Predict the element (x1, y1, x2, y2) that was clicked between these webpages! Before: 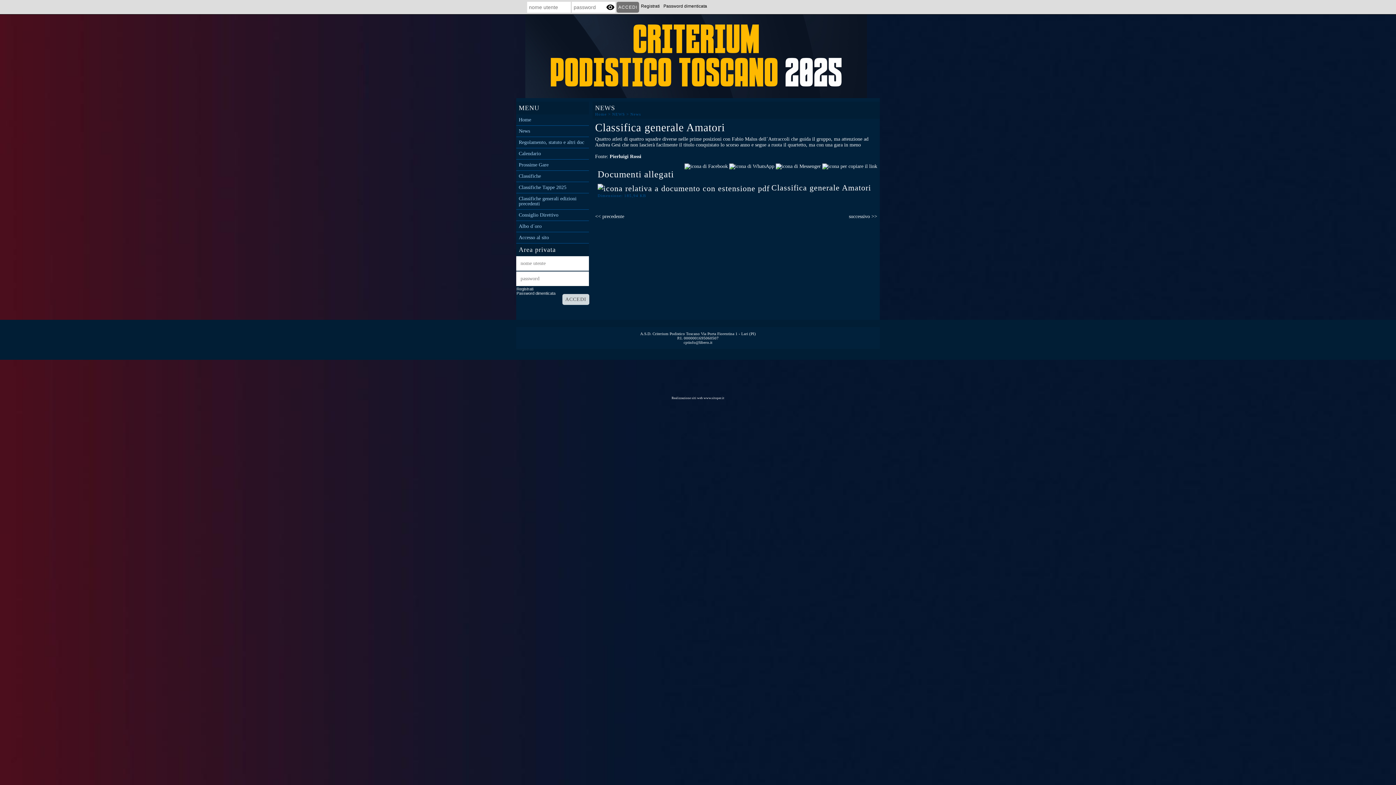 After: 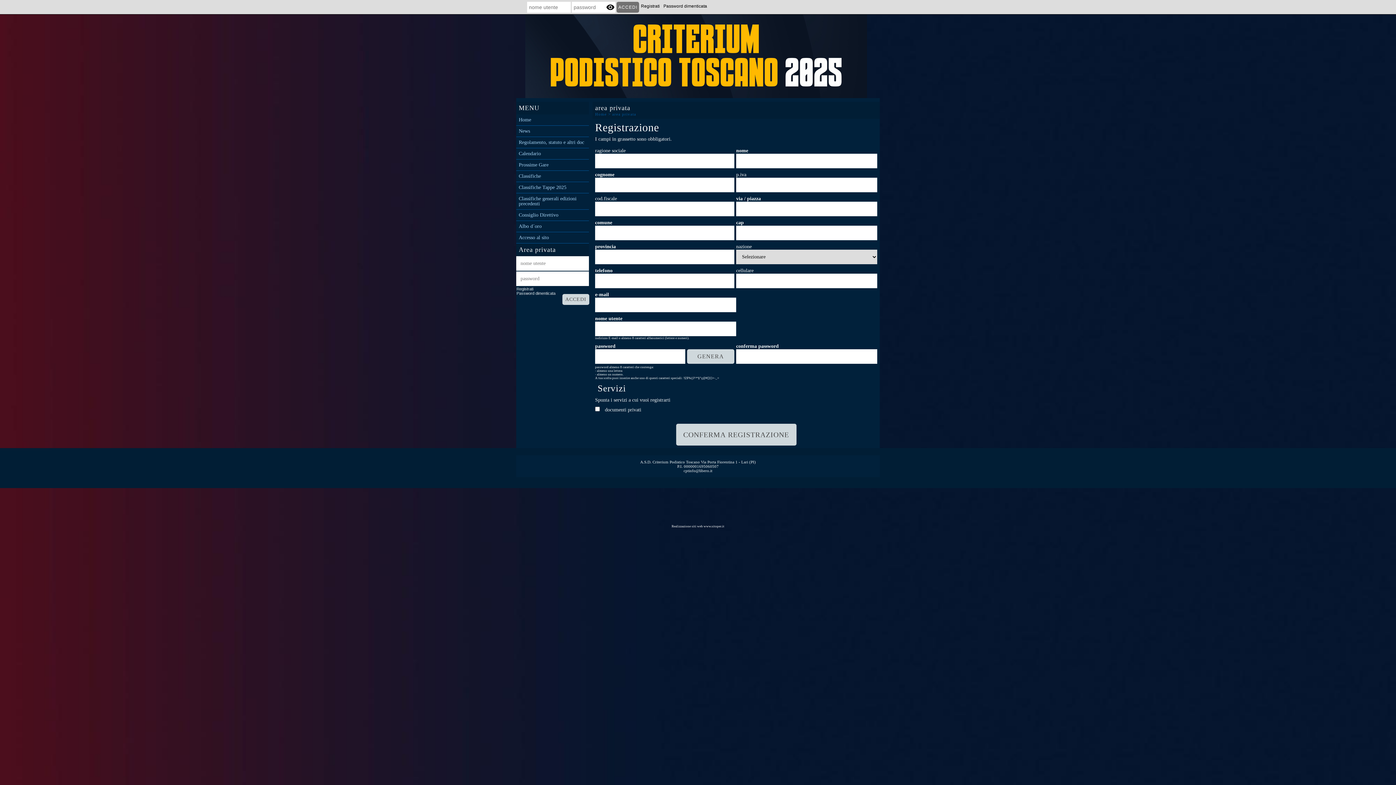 Action: label: Registrati bbox: (641, 3, 660, 8)